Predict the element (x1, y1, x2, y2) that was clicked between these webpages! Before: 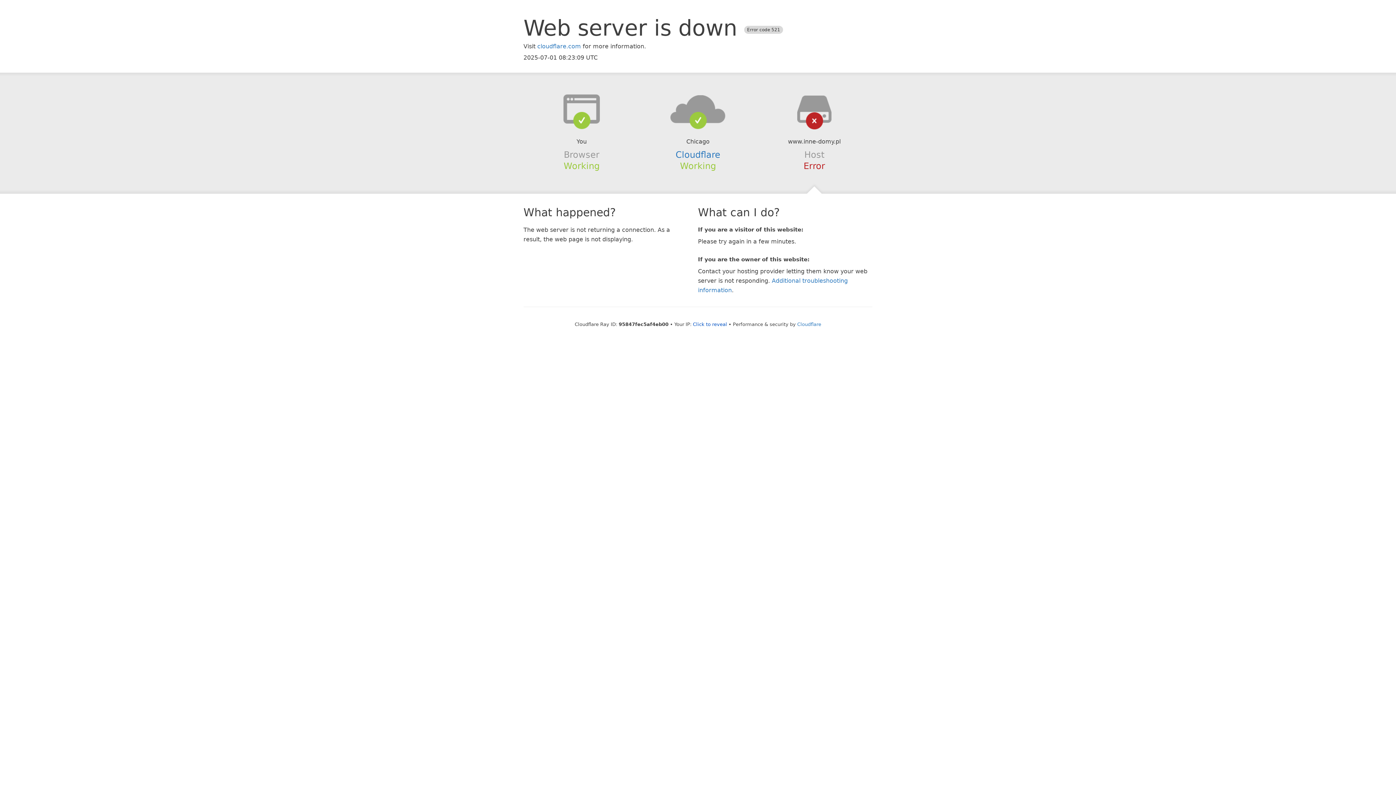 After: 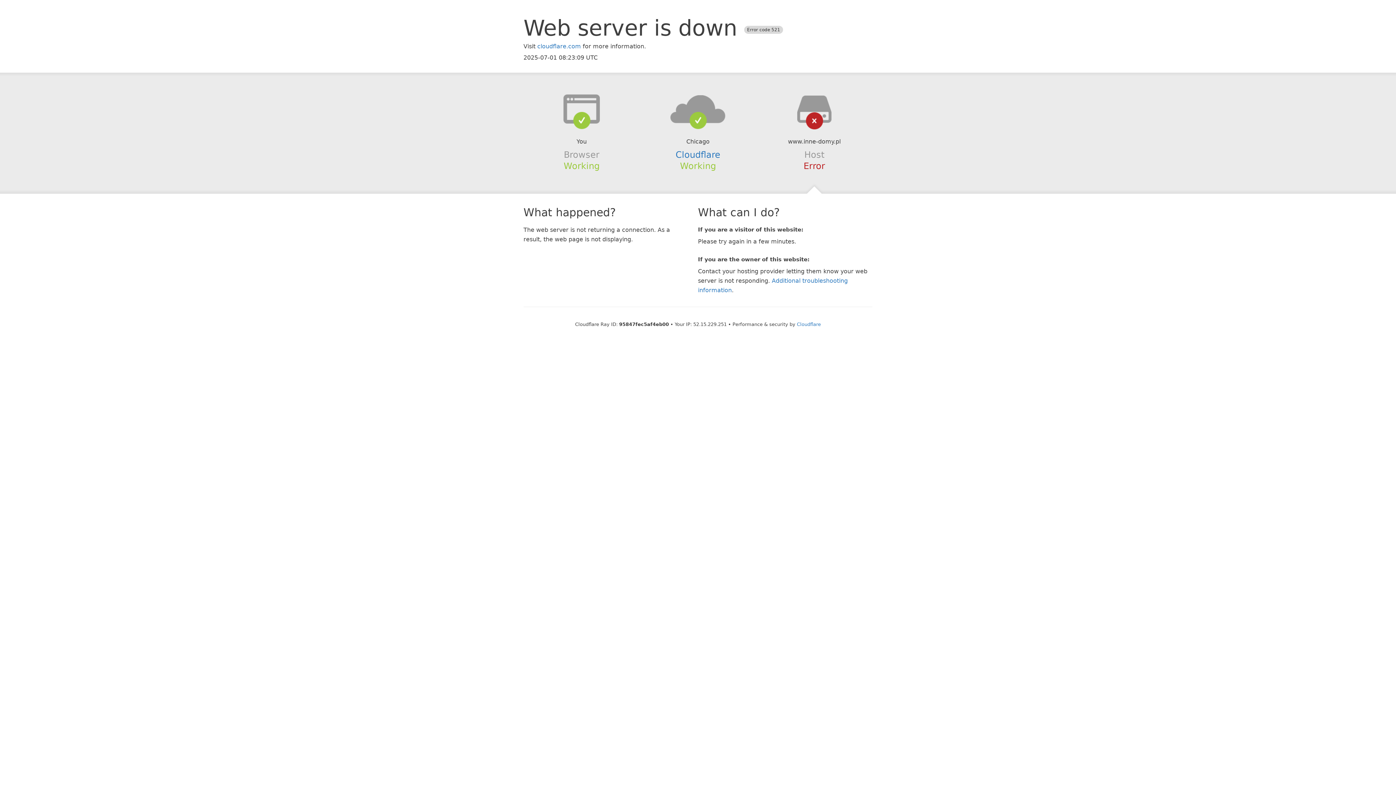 Action: bbox: (693, 321, 727, 327) label: Click to reveal